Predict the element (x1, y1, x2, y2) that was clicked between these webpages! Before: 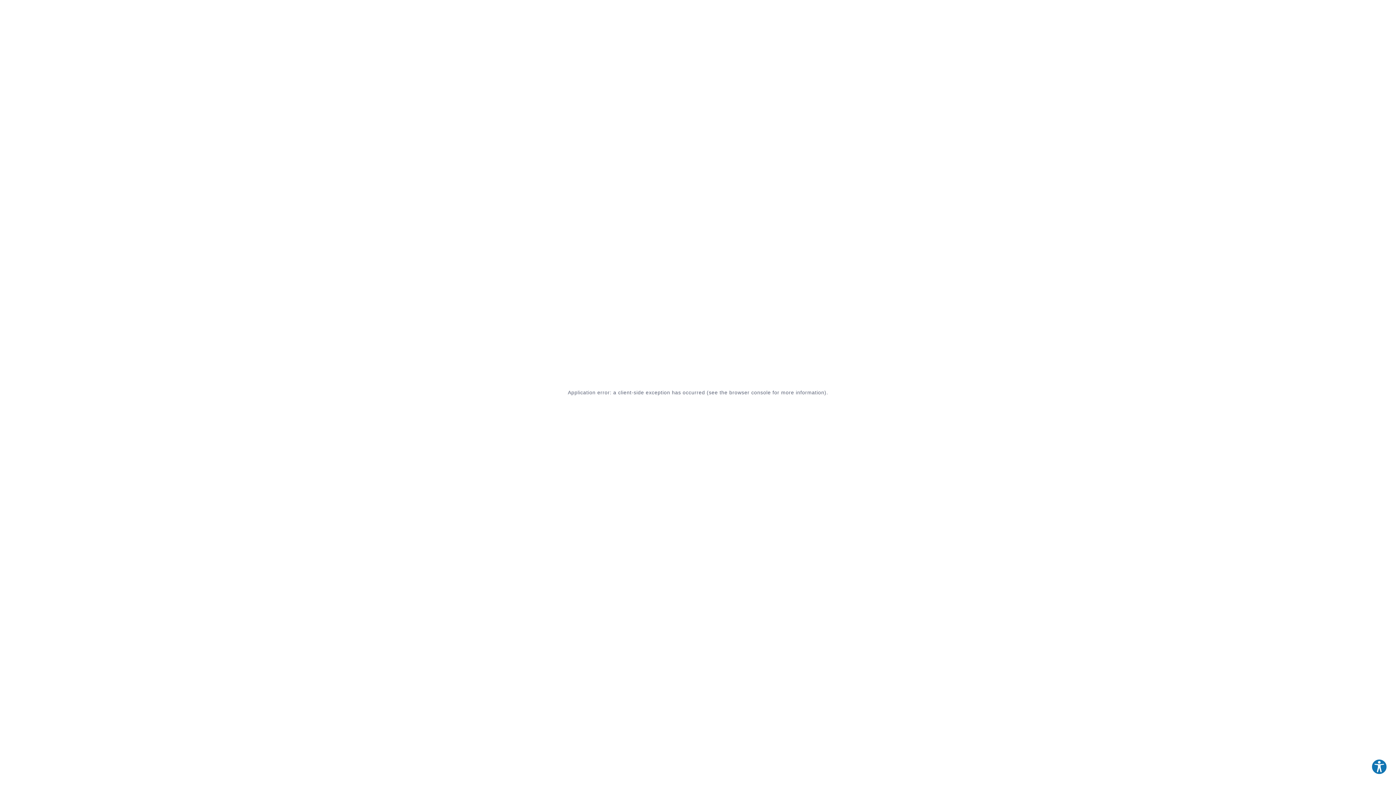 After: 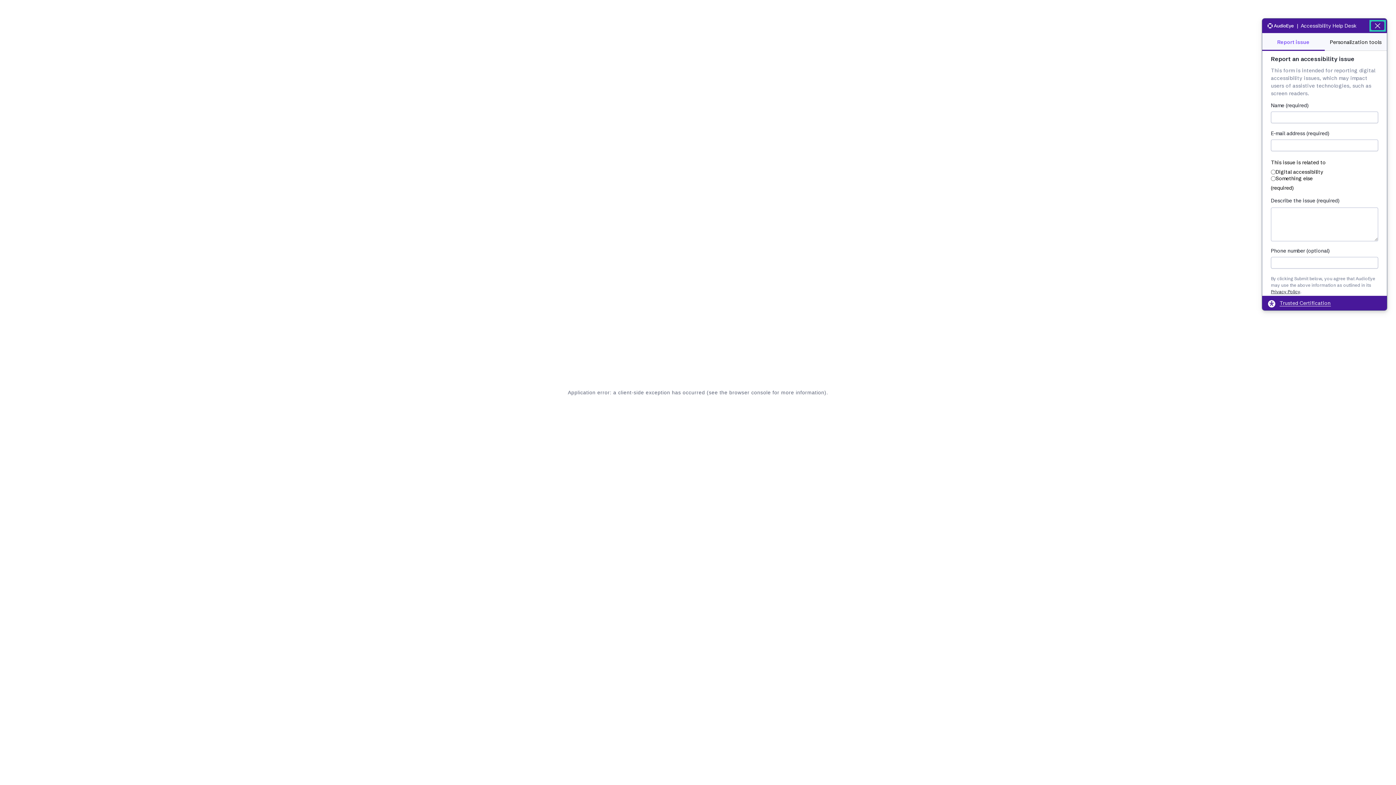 Action: label: Explore your accessibility options bbox: (1371, 759, 1387, 775)